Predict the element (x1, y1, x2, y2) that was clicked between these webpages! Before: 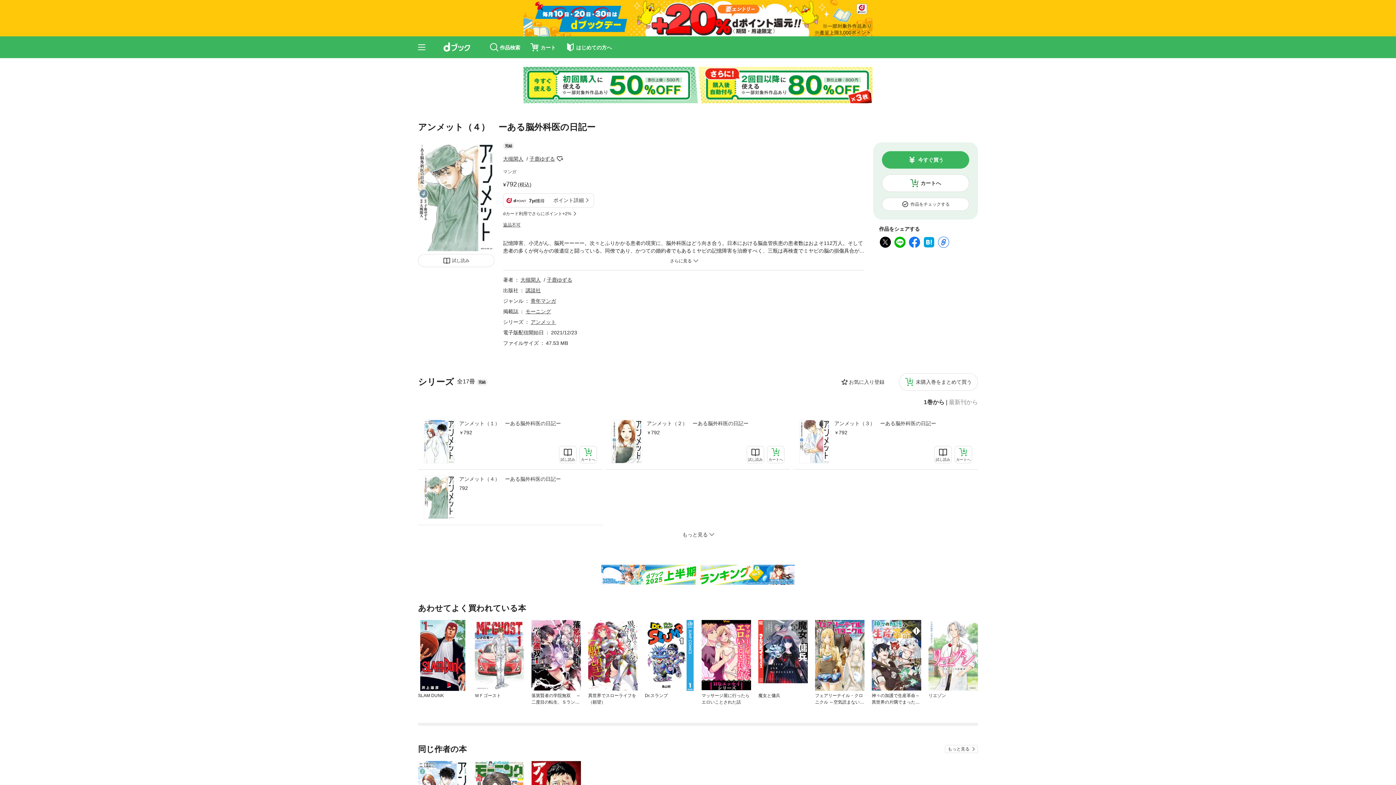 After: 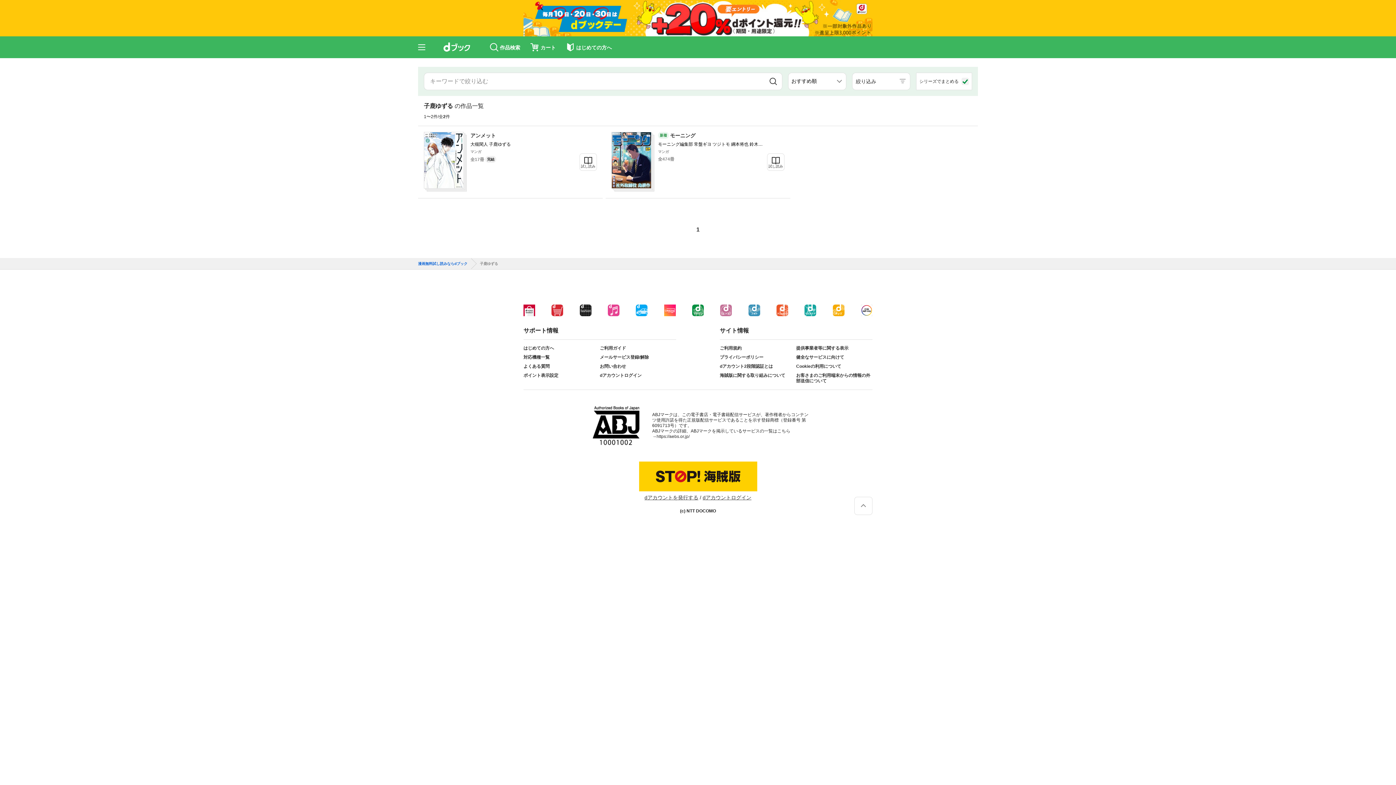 Action: label: 子鹿ゆずる bbox: (546, 277, 572, 282)